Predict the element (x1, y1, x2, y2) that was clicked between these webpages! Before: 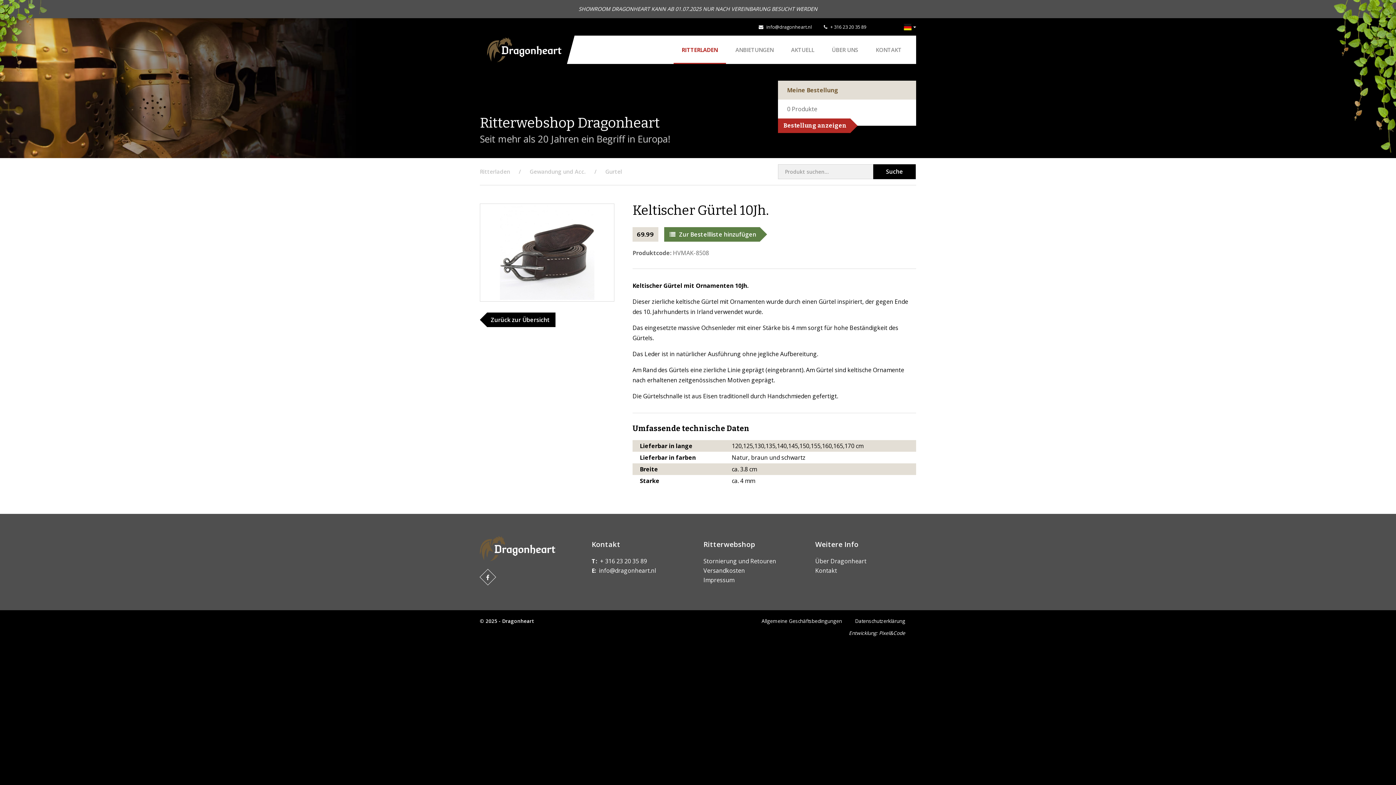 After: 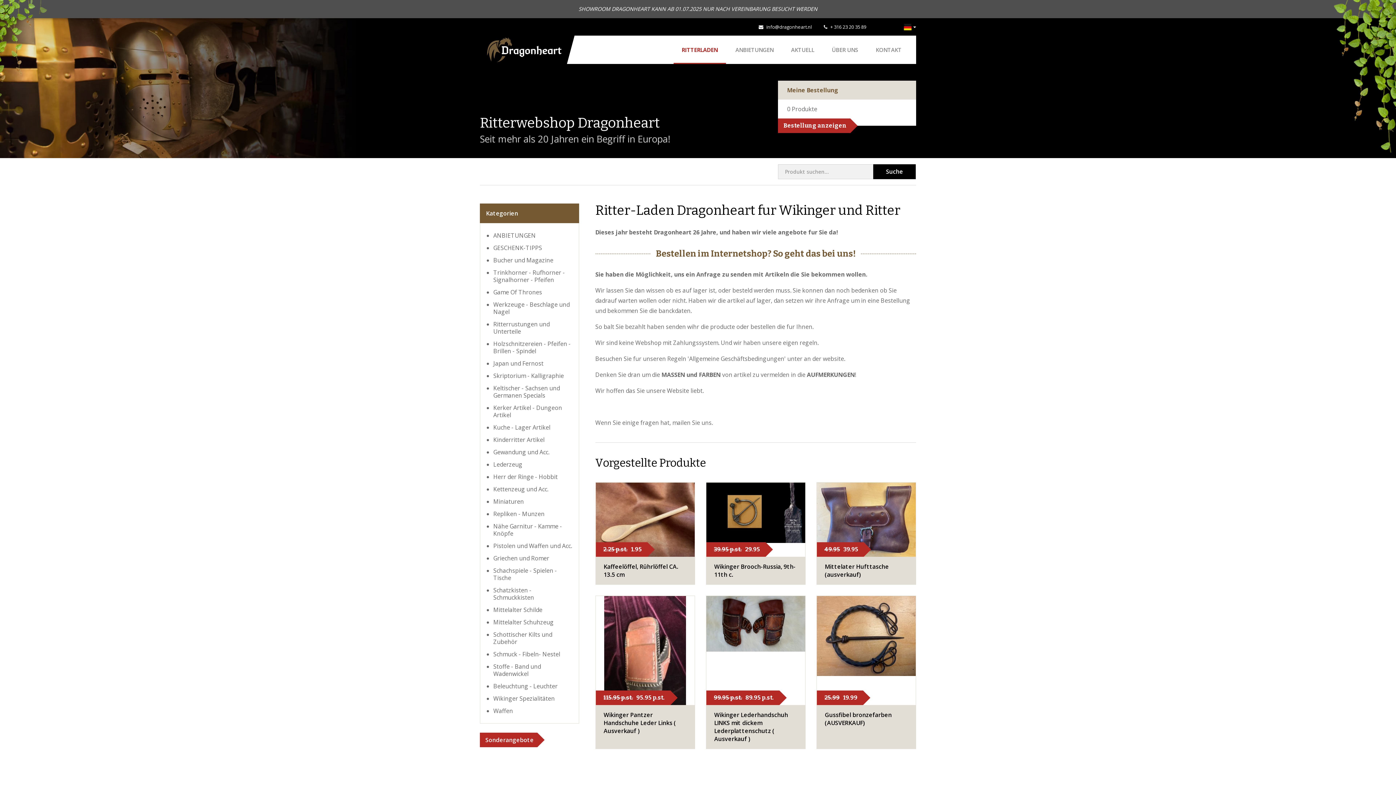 Action: bbox: (480, 168, 510, 175) label: Ritterladen